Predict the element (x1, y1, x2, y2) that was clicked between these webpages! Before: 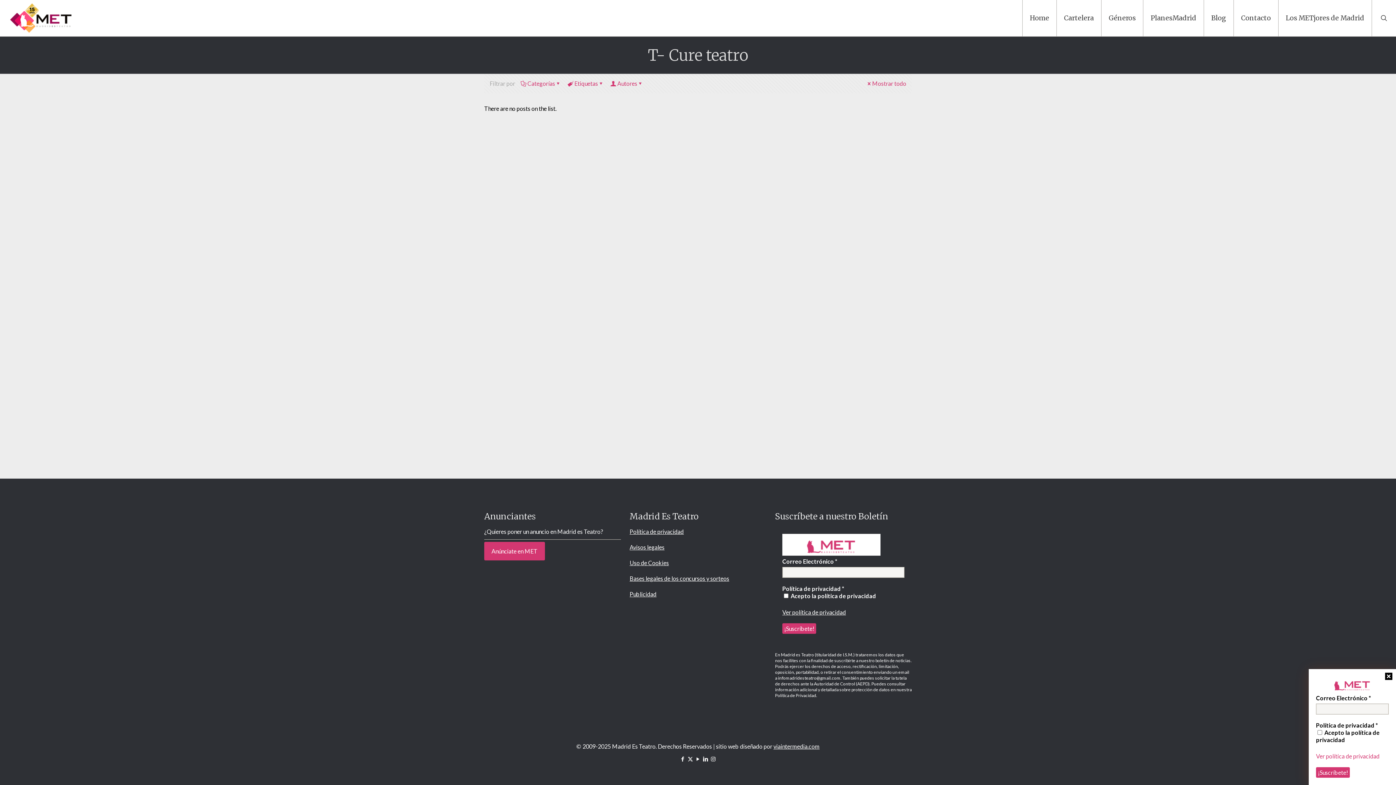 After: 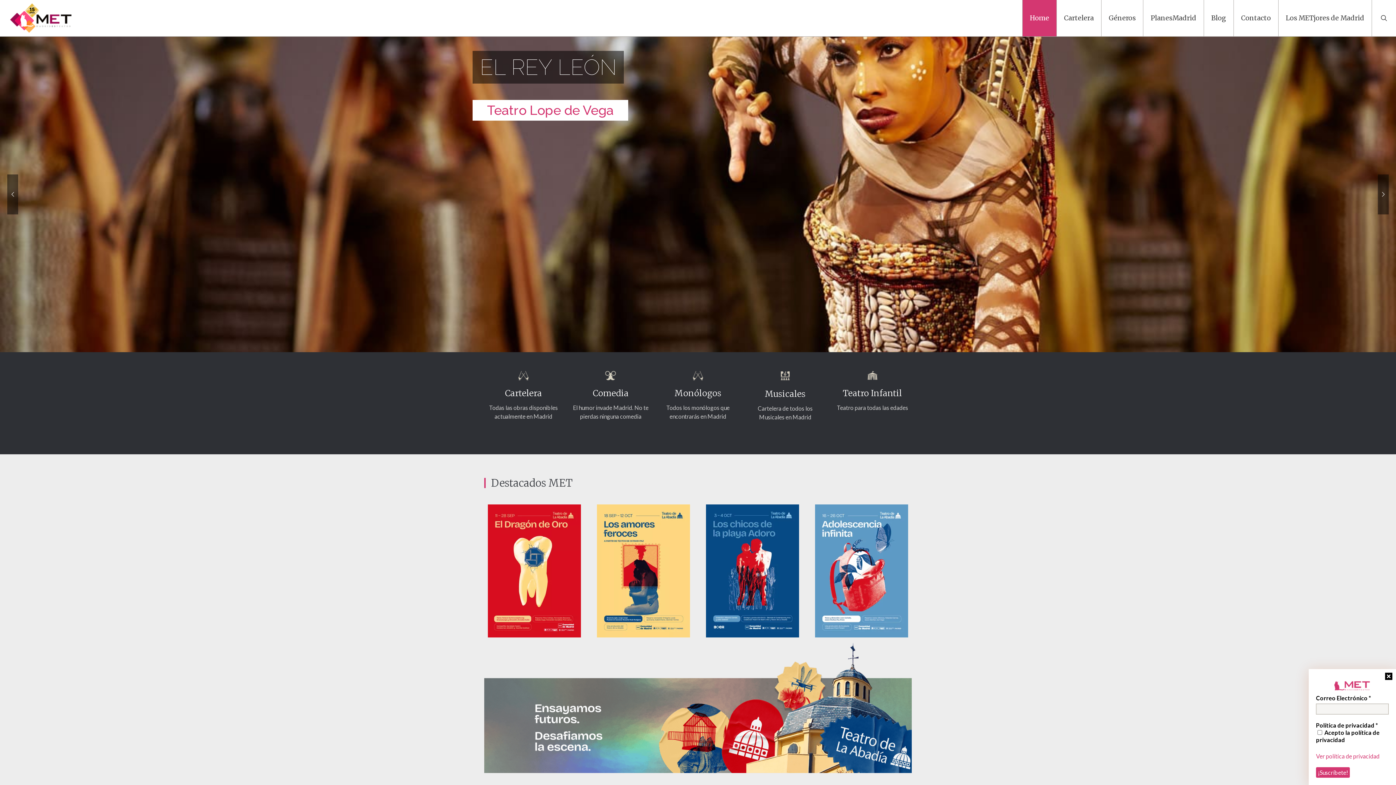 Action: bbox: (1022, 0, 1057, 36) label: Home